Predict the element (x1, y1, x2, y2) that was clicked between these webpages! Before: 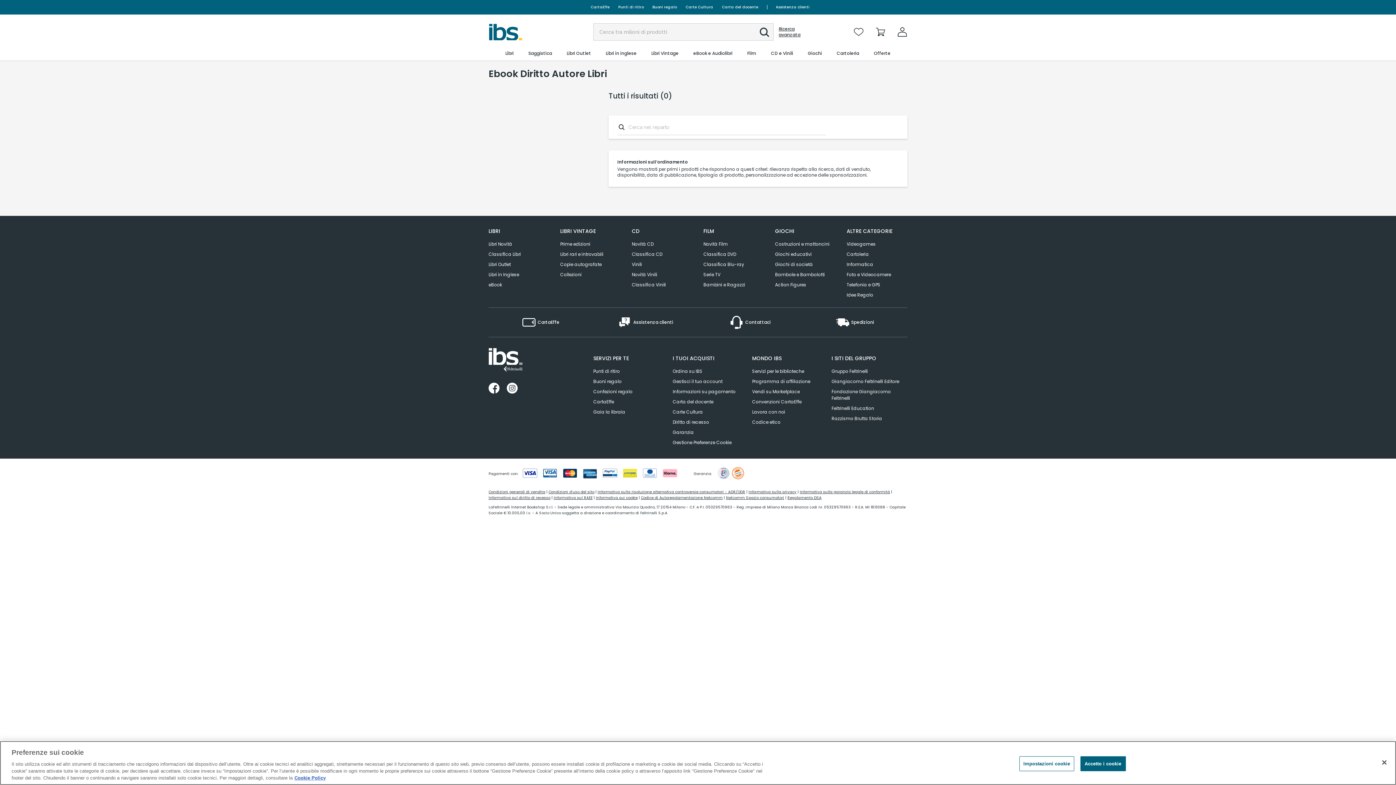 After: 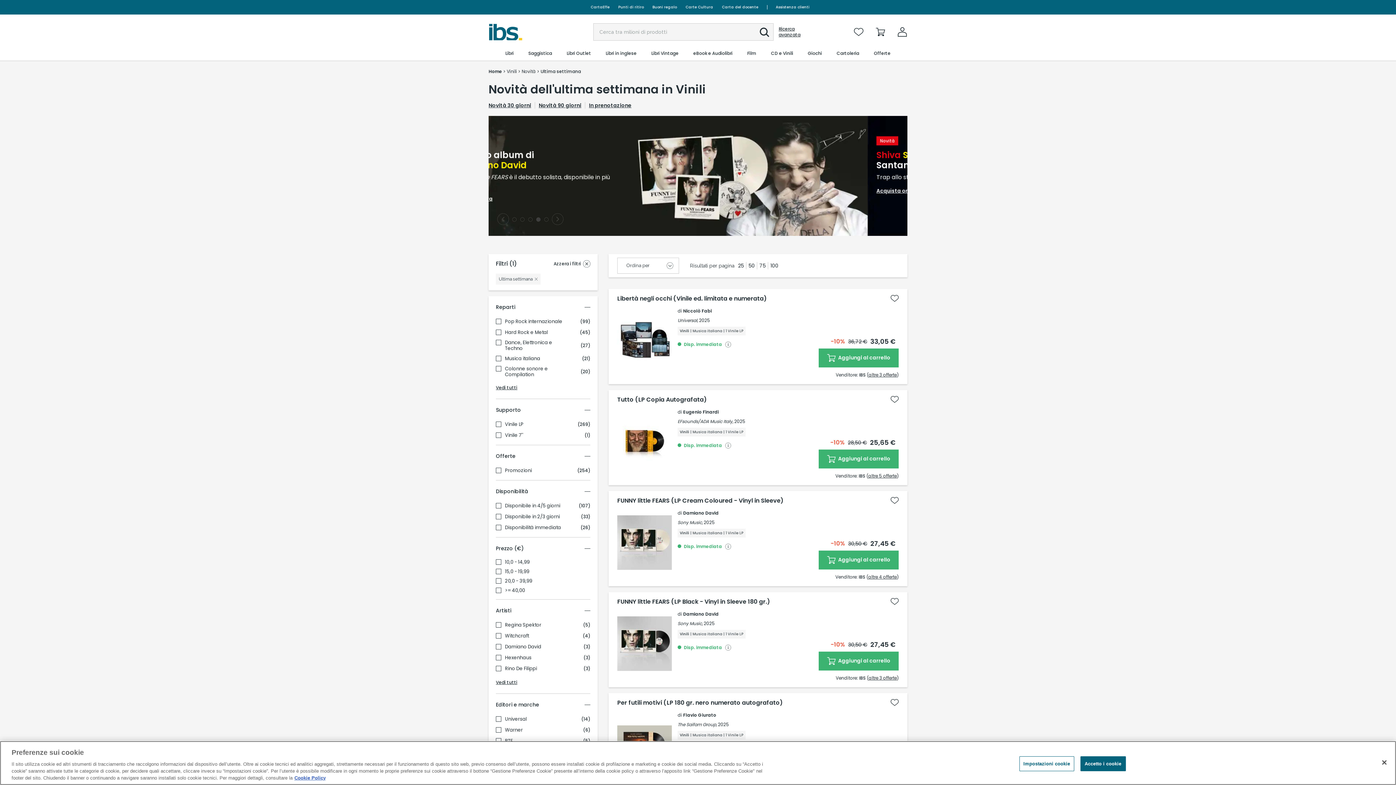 Action: bbox: (632, 269, 657, 280) label: Novità Vinili